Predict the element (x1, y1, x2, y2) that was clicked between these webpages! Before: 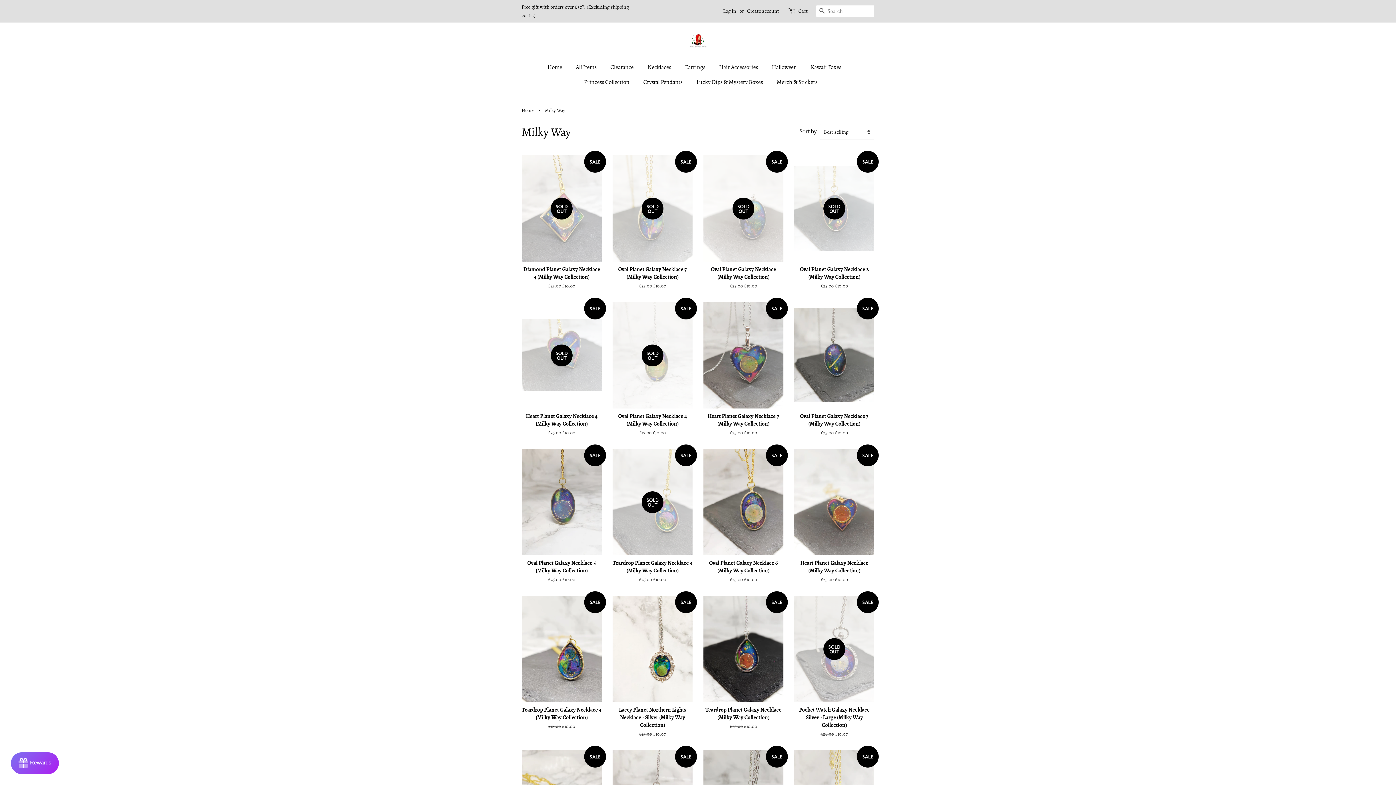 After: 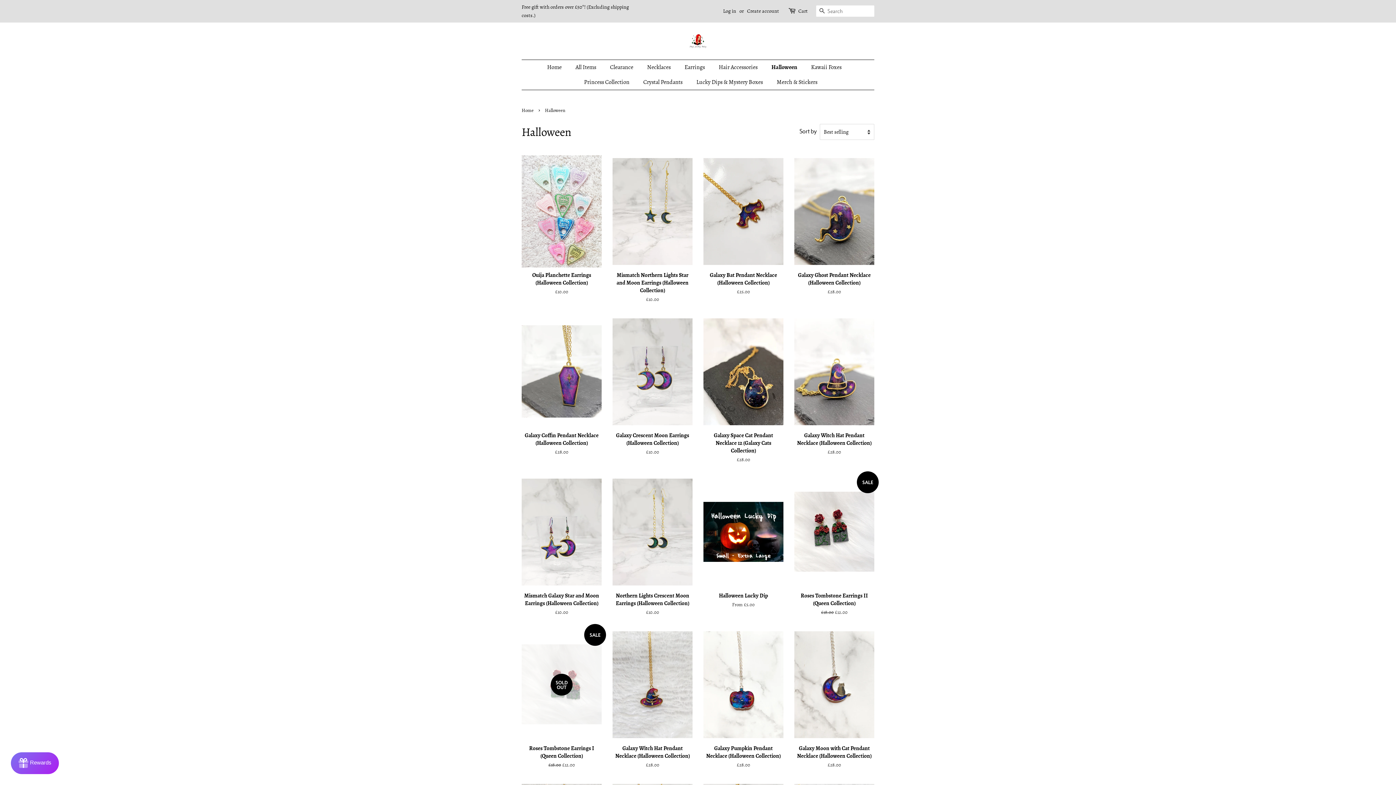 Action: bbox: (766, 60, 804, 74) label: Halloween